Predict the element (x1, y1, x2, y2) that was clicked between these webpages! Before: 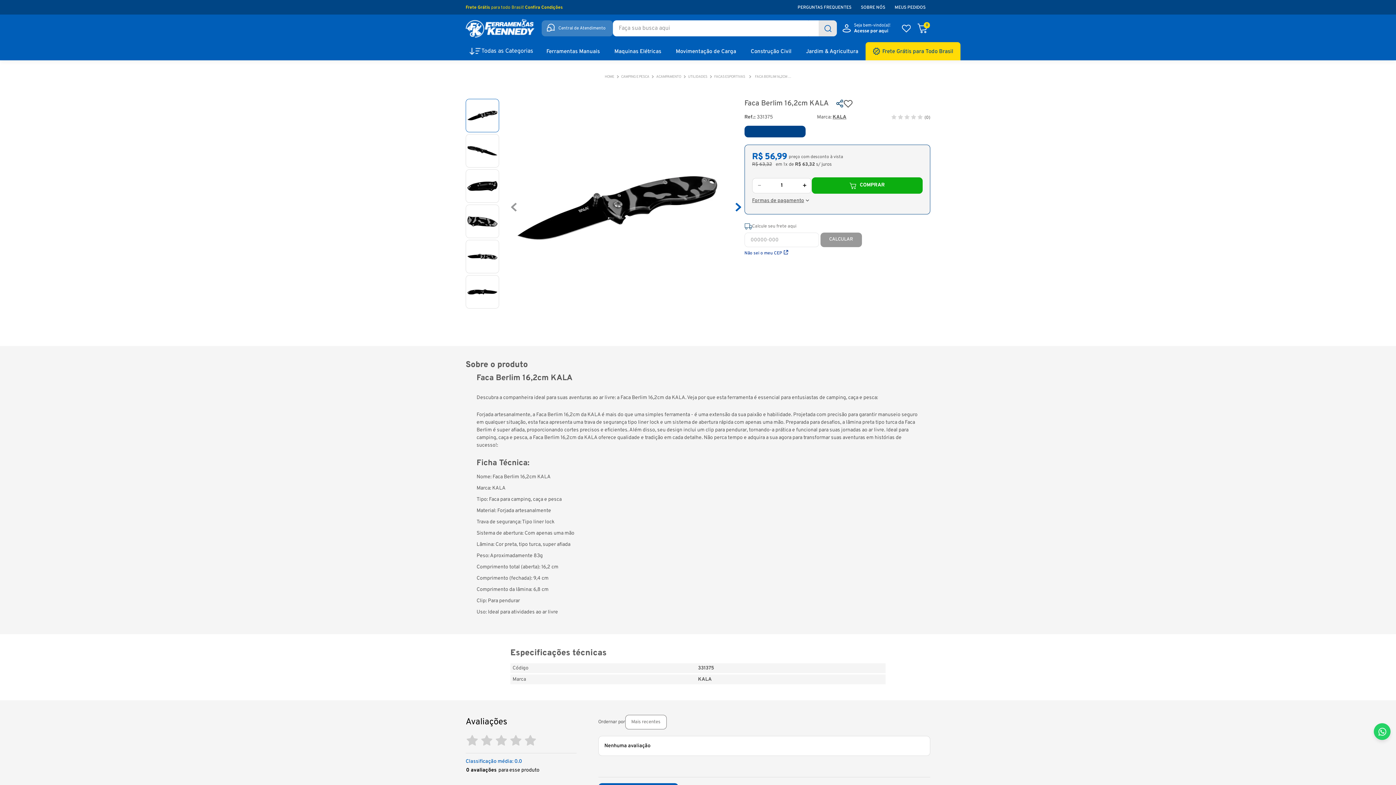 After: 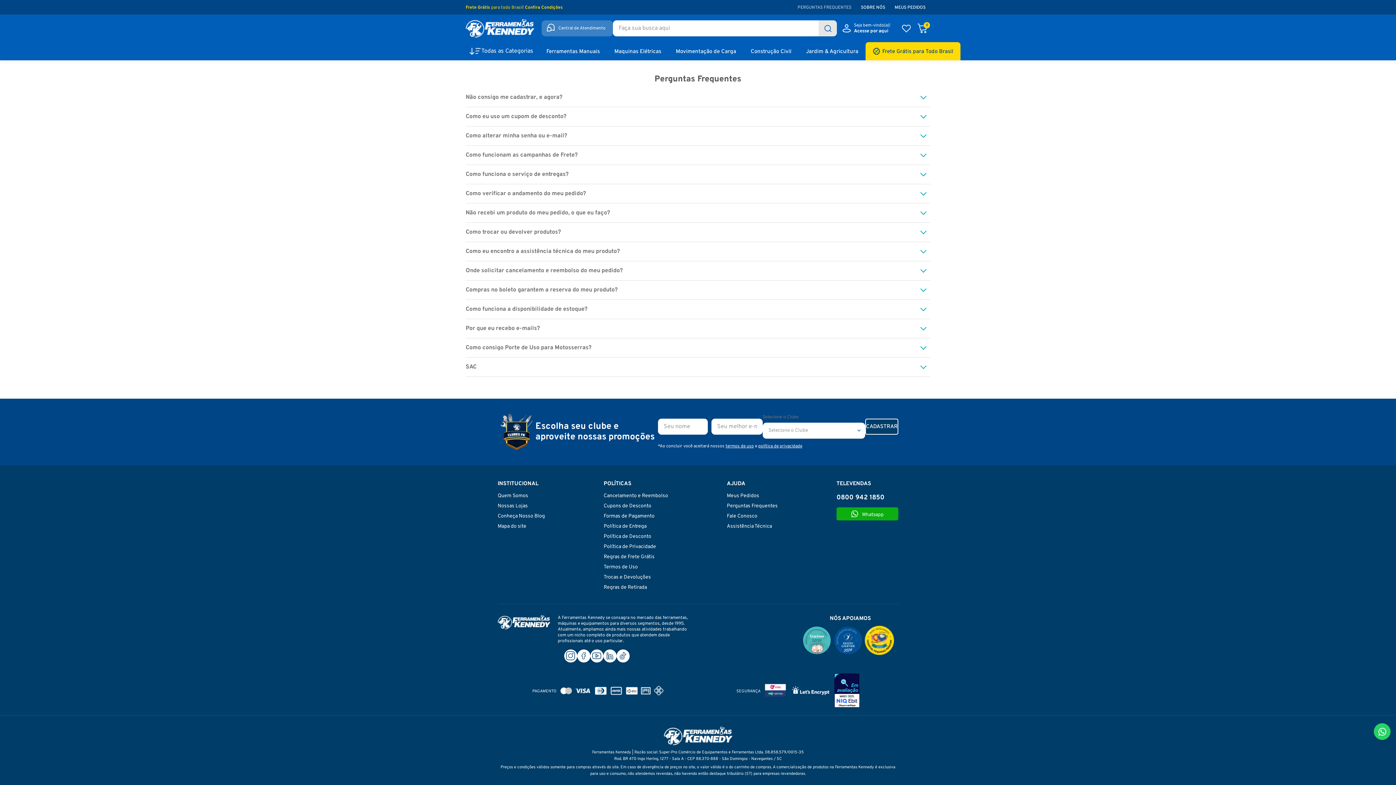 Action: bbox: (793, 5, 856, 10) label: PERGUNTAS FREQUENTES